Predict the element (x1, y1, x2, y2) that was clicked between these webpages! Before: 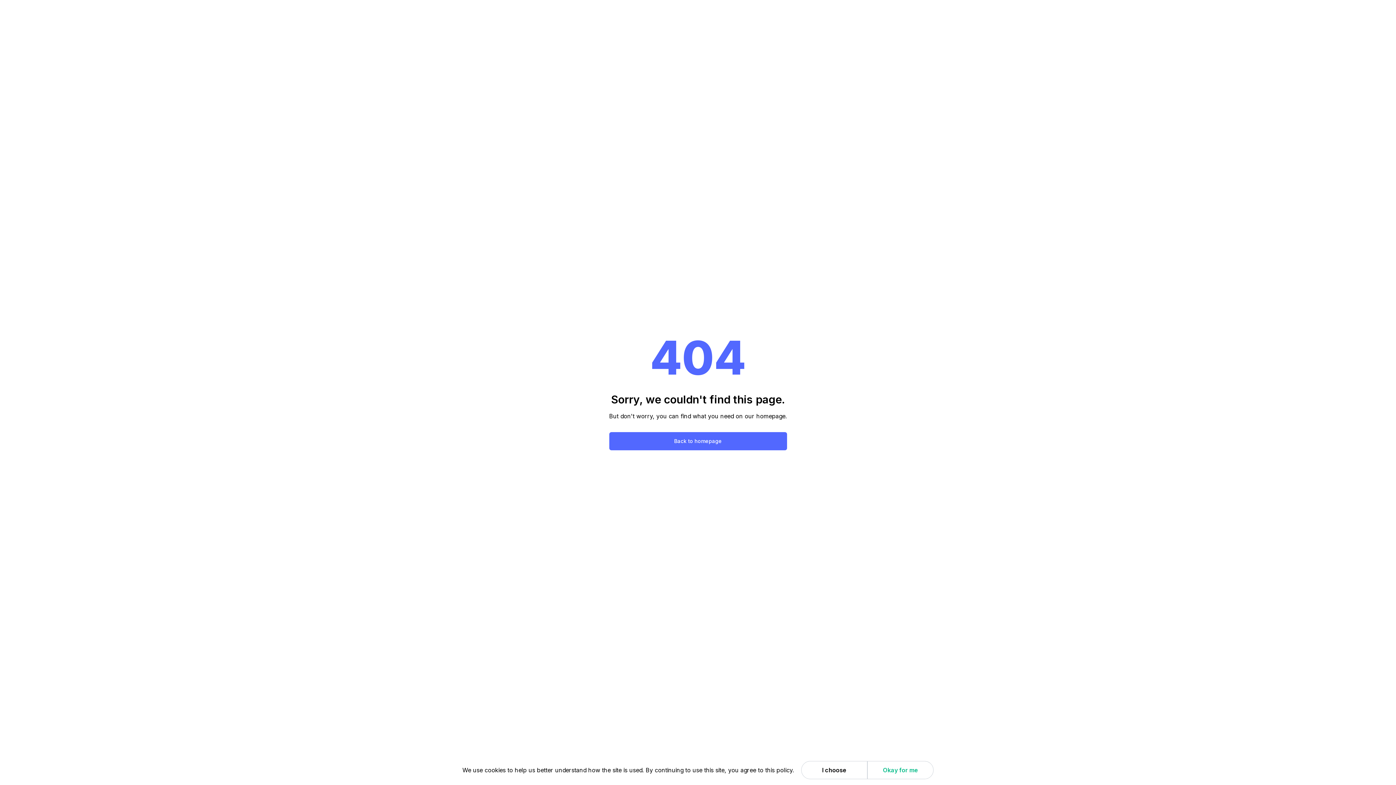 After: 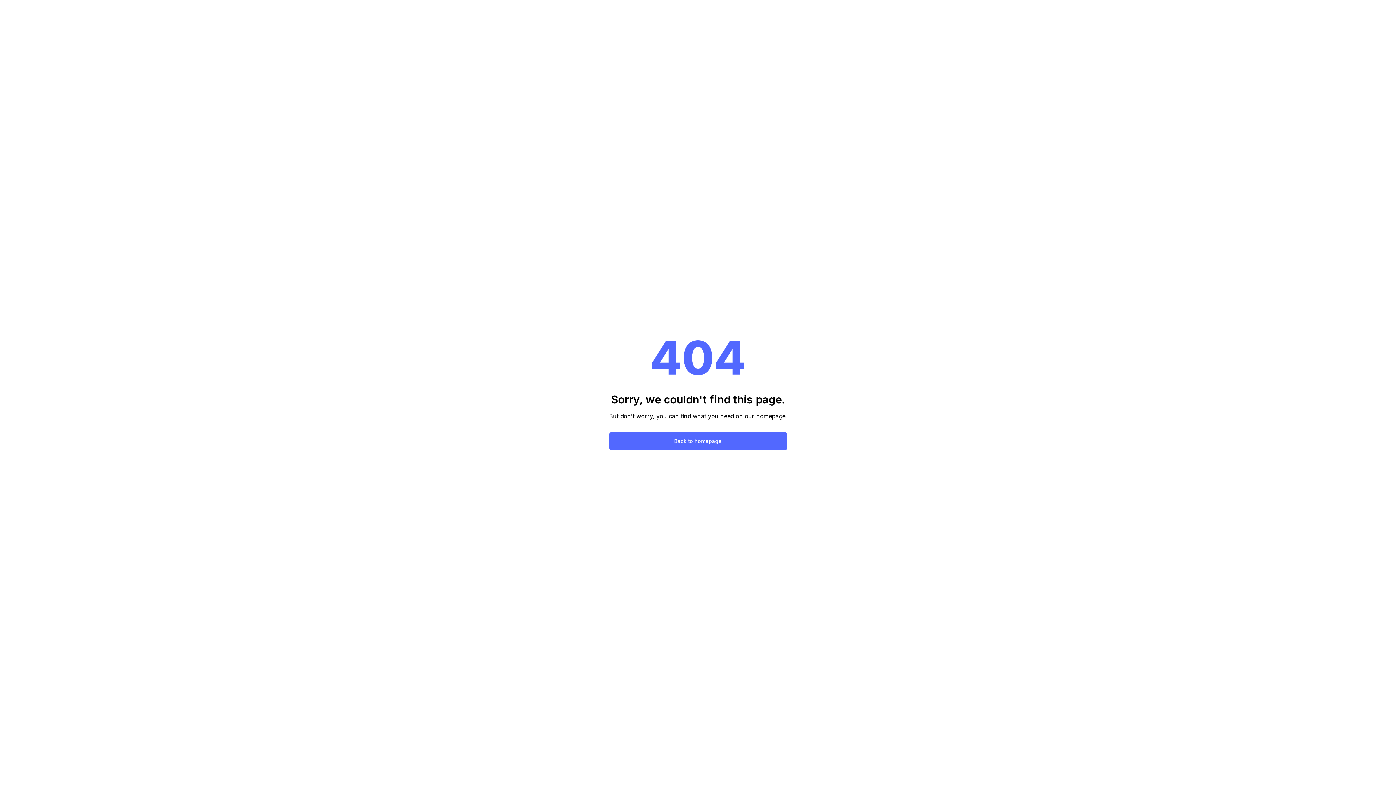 Action: bbox: (867, 761, 933, 779) label: Okay for me